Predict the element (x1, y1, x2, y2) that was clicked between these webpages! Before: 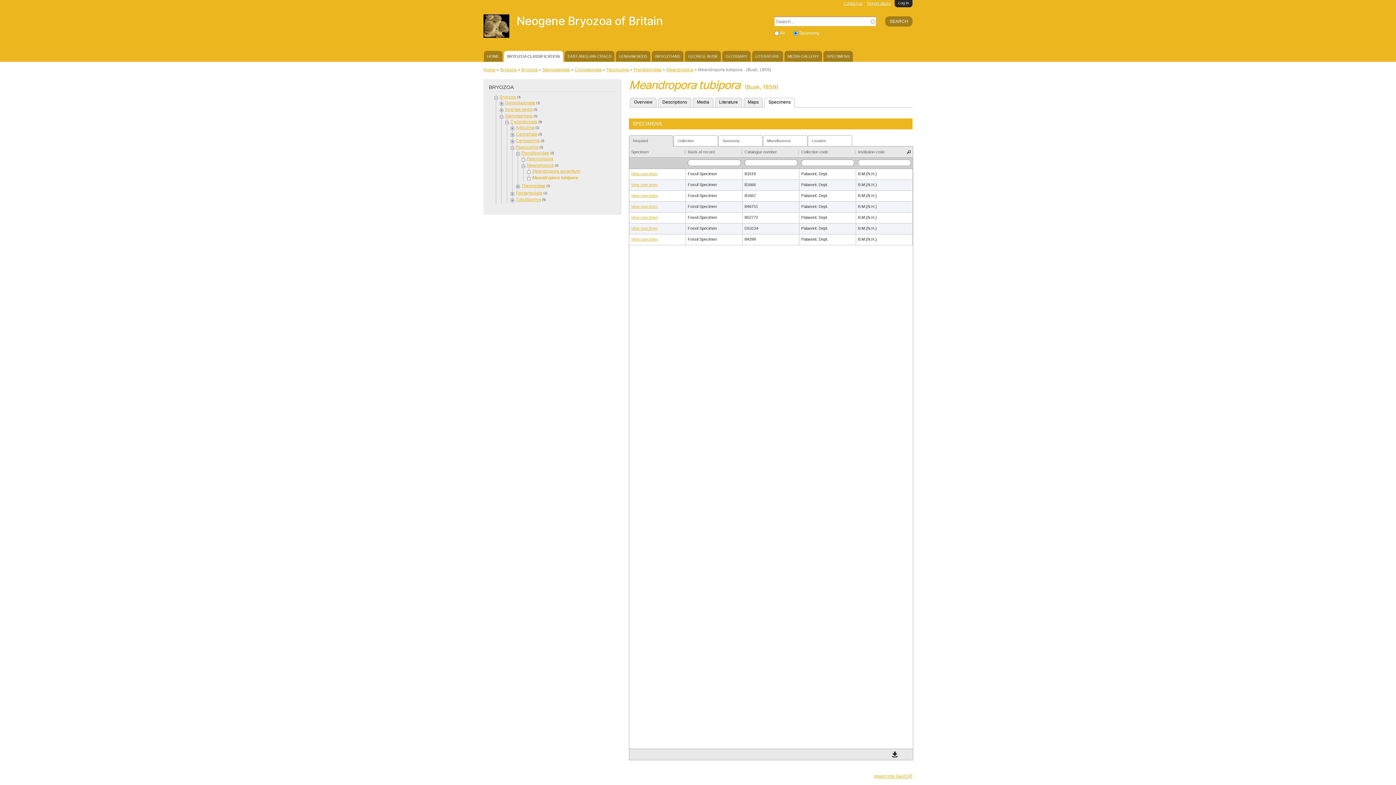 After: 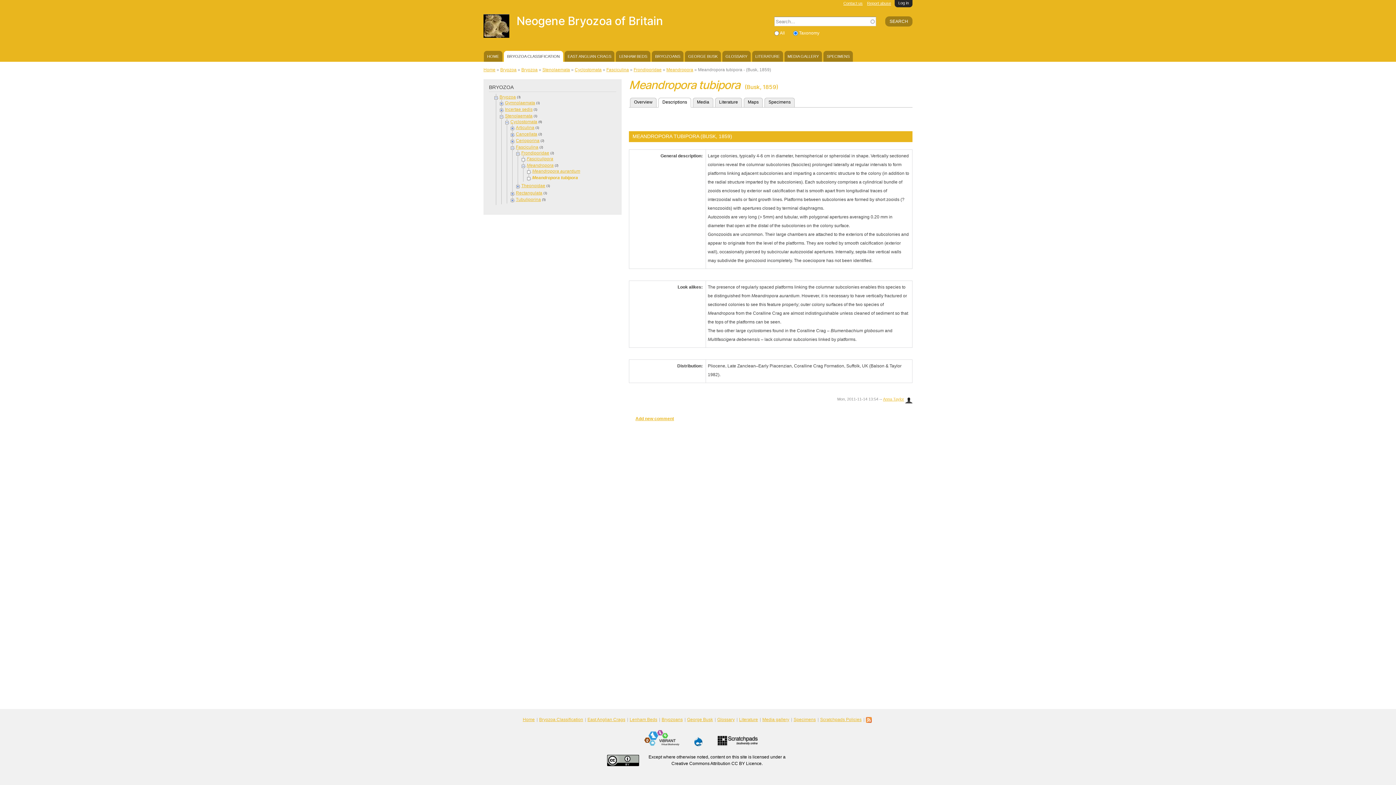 Action: label: Descriptions bbox: (658, 97, 691, 107)